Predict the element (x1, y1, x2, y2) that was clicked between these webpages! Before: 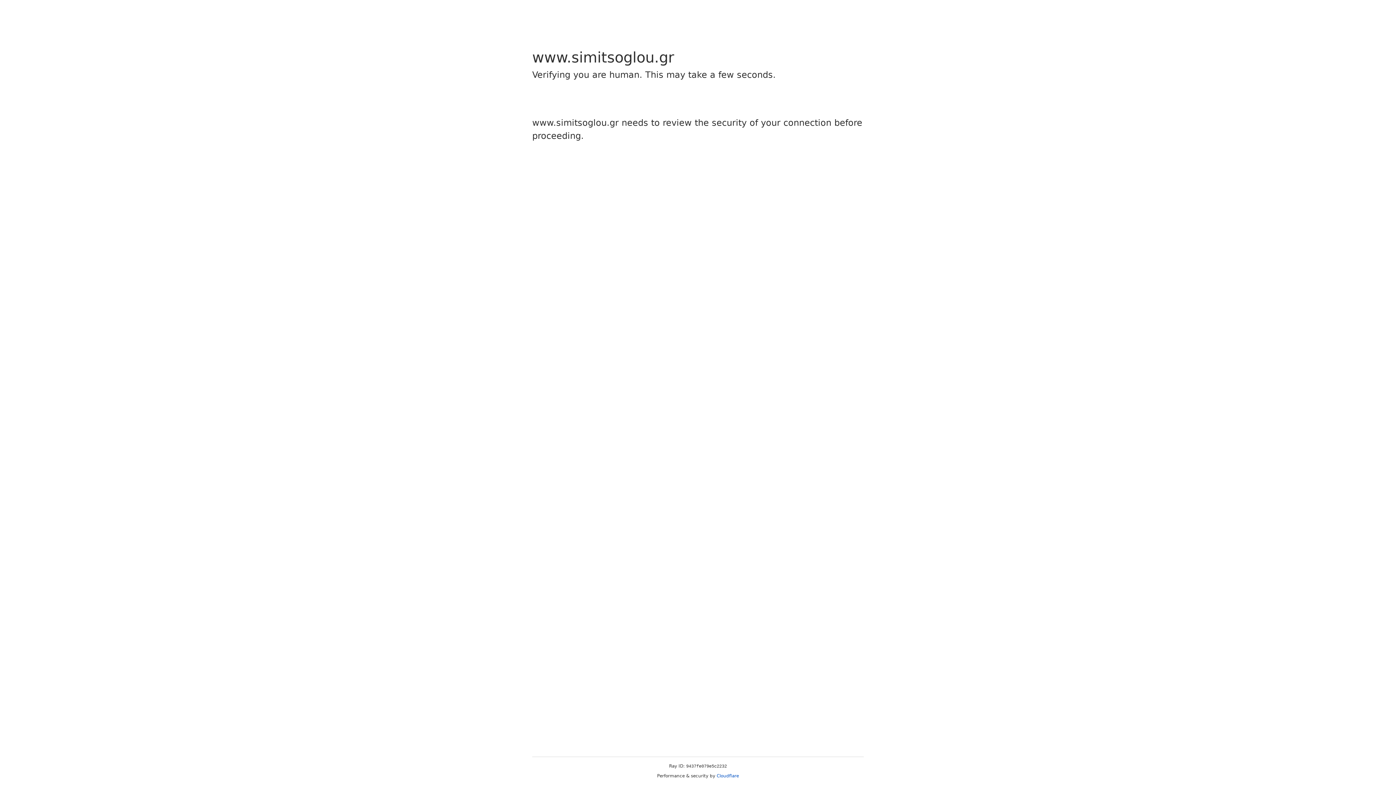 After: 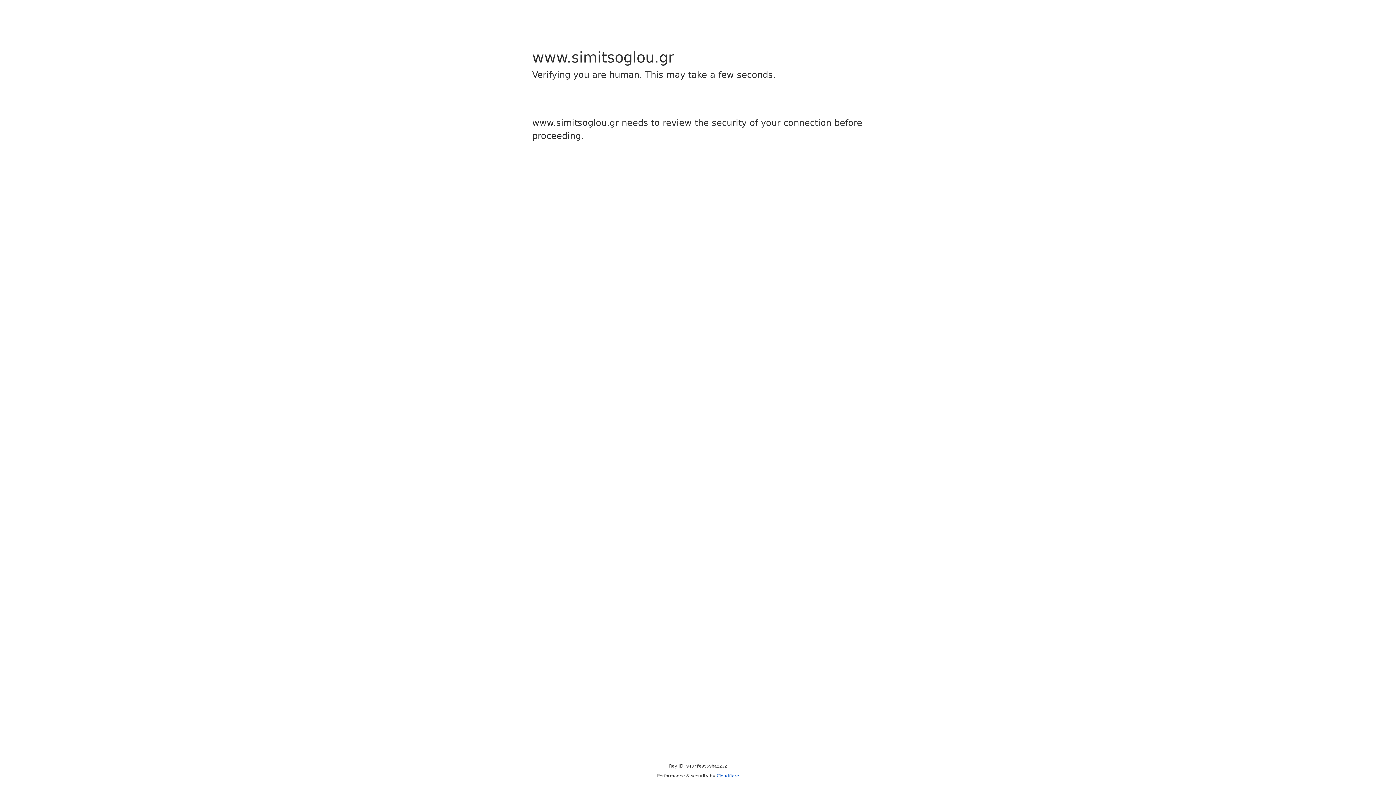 Action: bbox: (716, 773, 739, 778) label: Cloudflare